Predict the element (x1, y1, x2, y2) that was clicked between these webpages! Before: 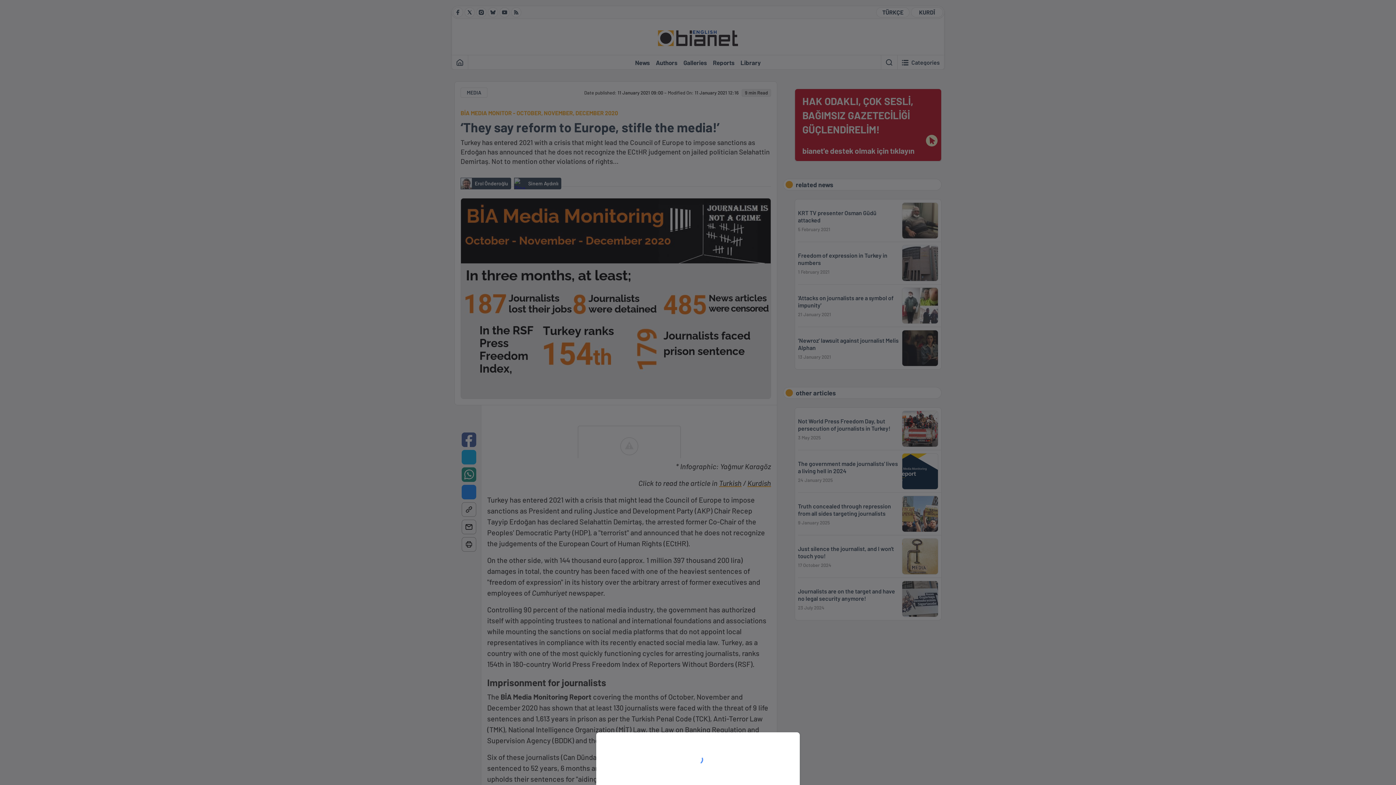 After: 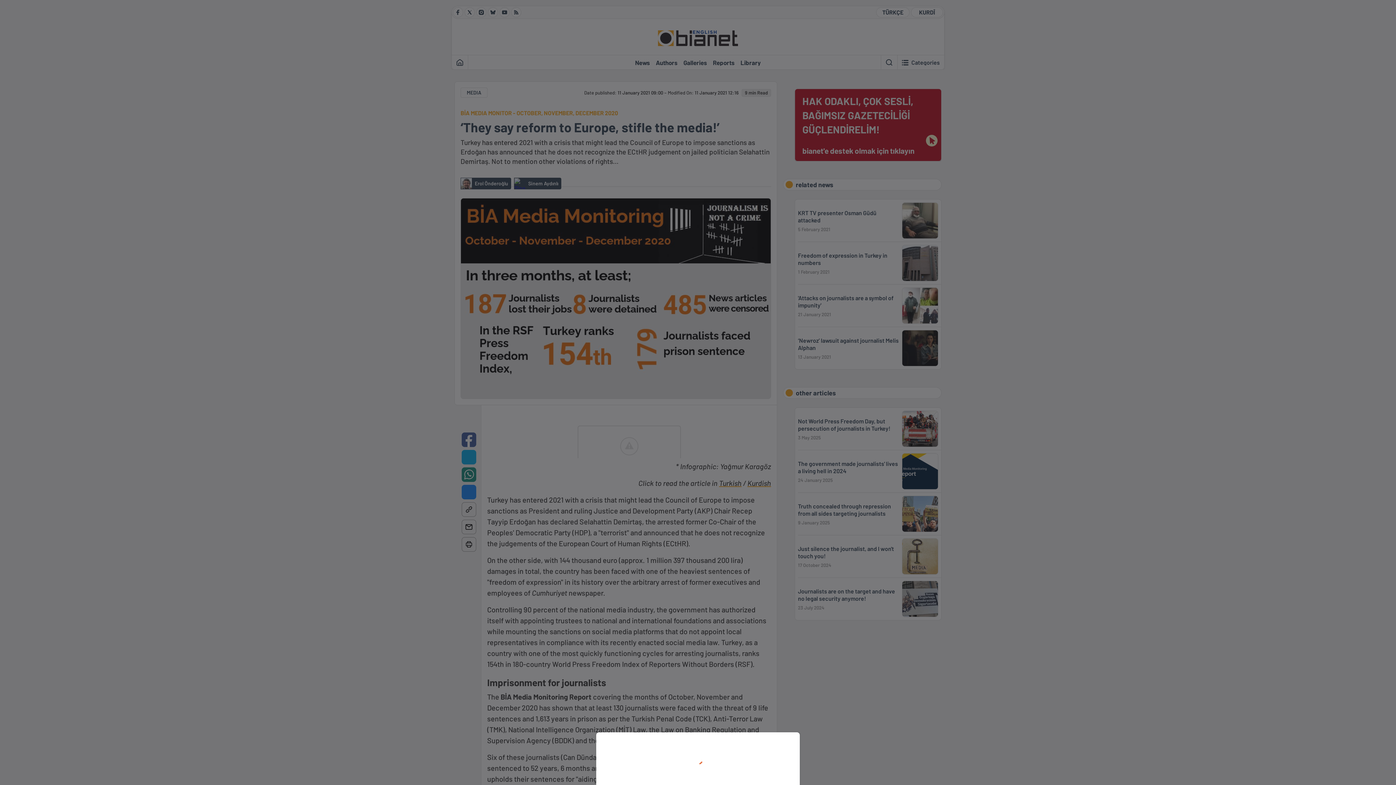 Action: bbox: (0, 0, 1396, 785)